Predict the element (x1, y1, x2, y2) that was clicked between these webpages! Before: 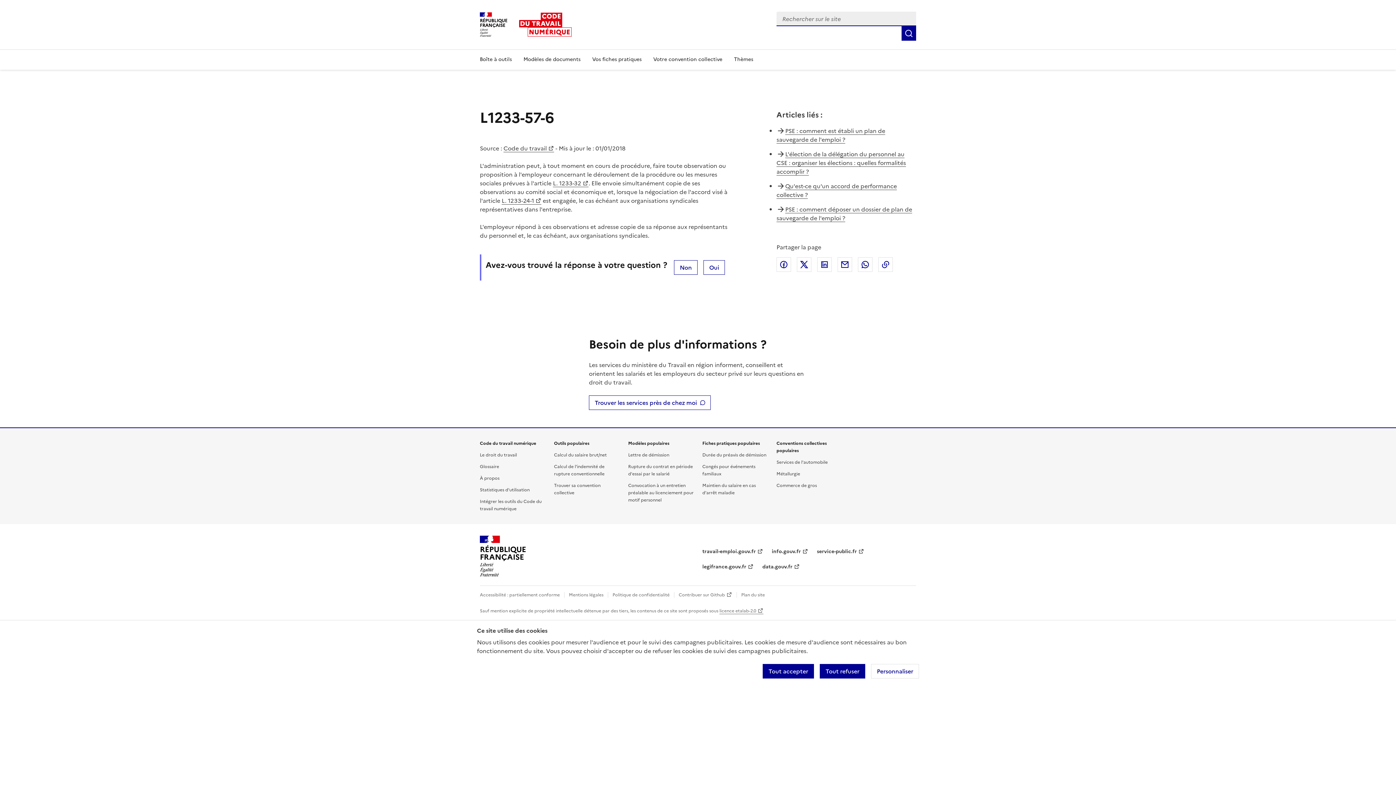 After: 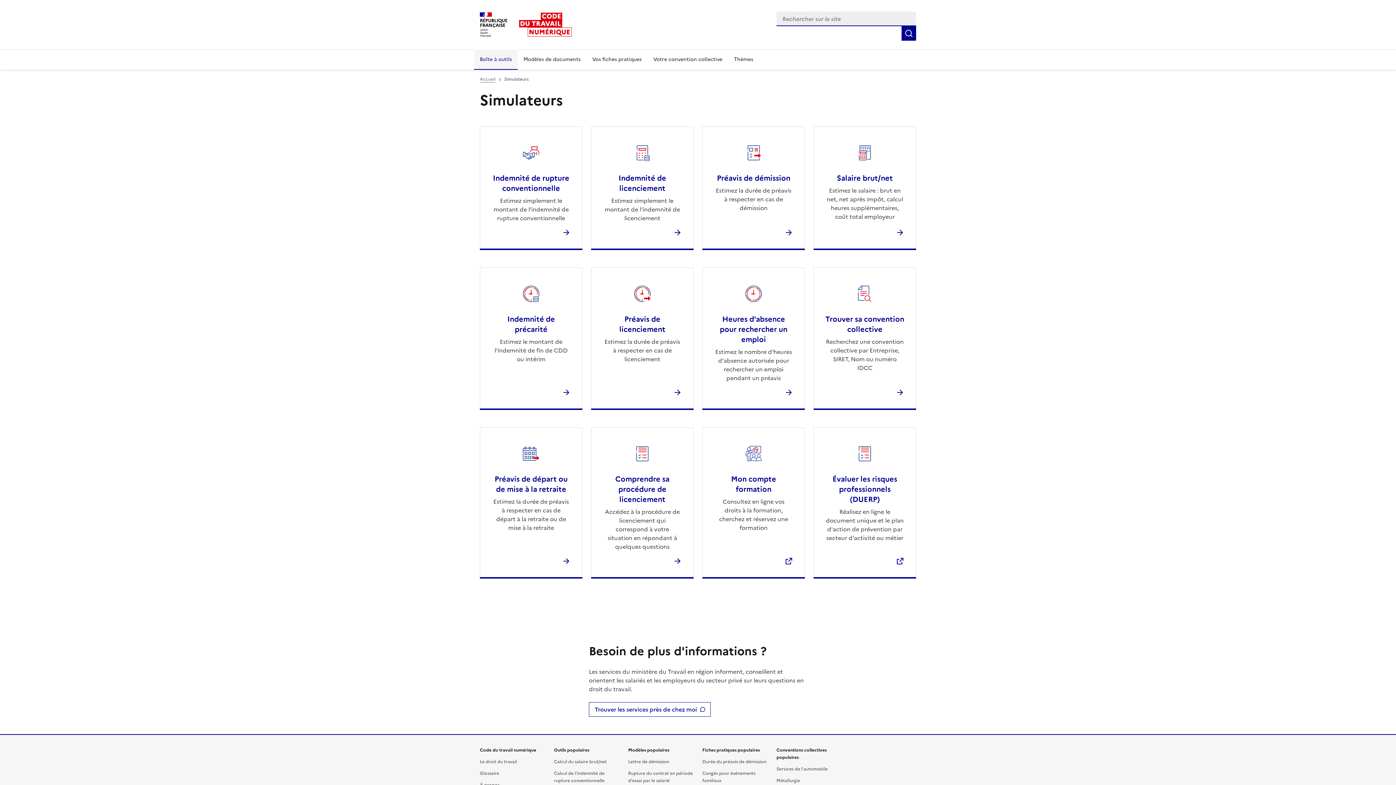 Action: label: Boîte à outils bbox: (474, 49, 517, 69)